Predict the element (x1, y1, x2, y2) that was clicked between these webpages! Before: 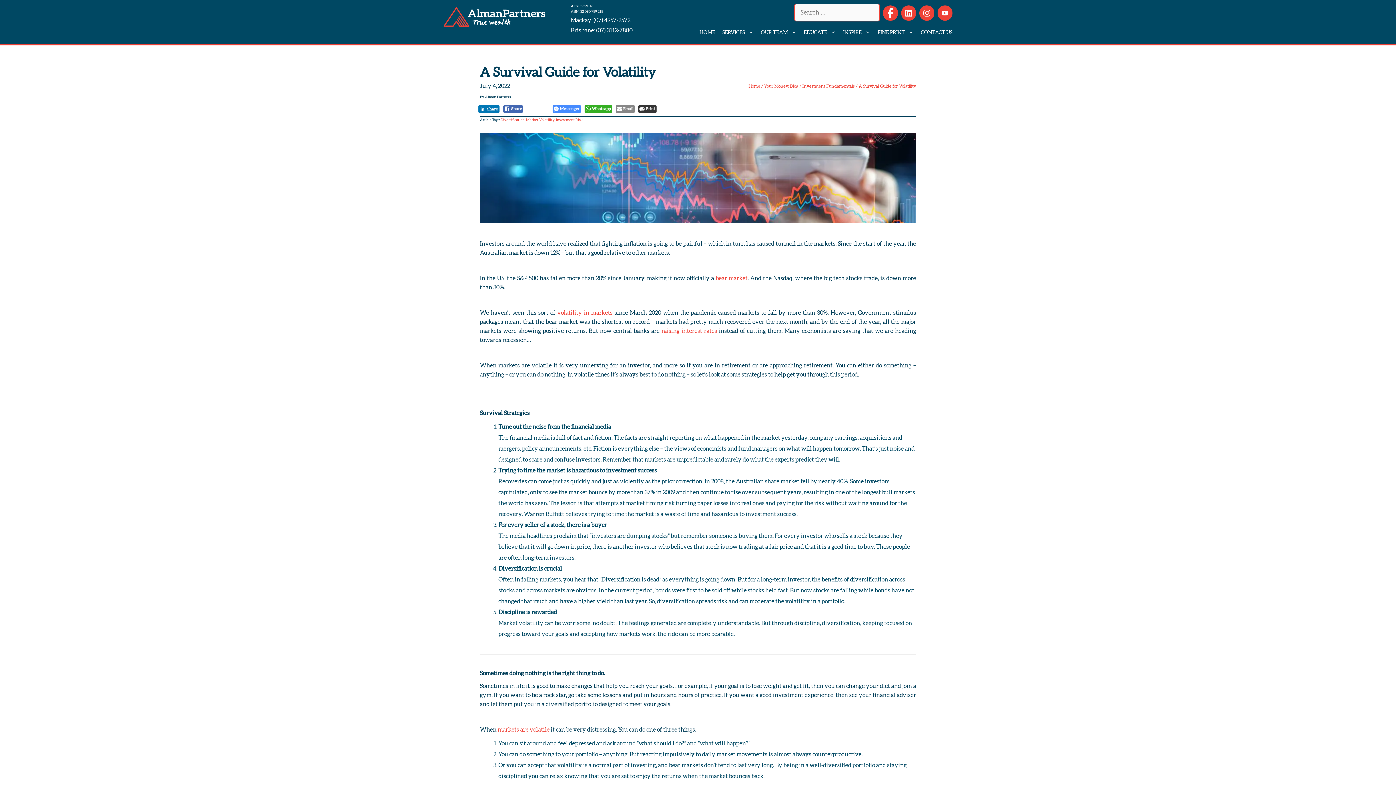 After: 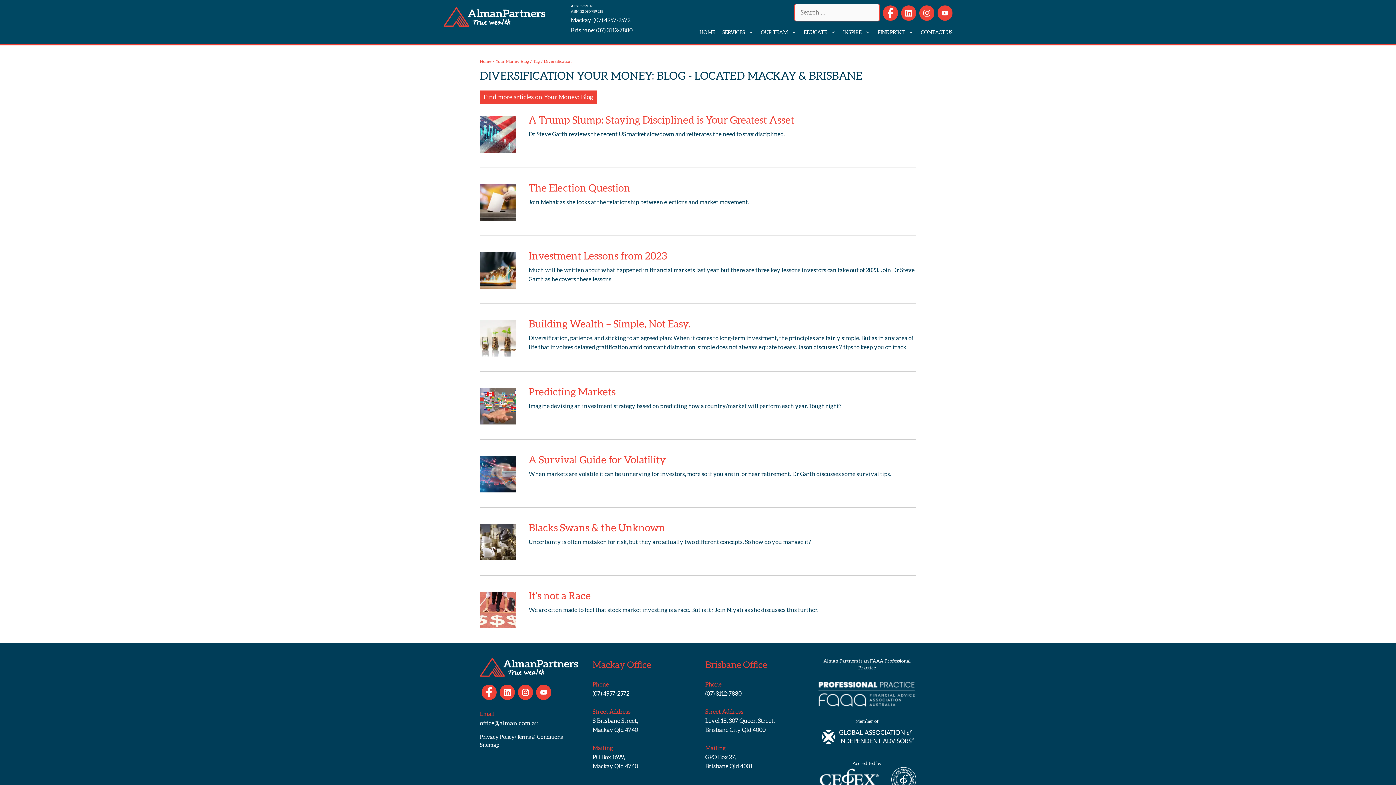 Action: label: Diversification bbox: (500, 118, 524, 121)